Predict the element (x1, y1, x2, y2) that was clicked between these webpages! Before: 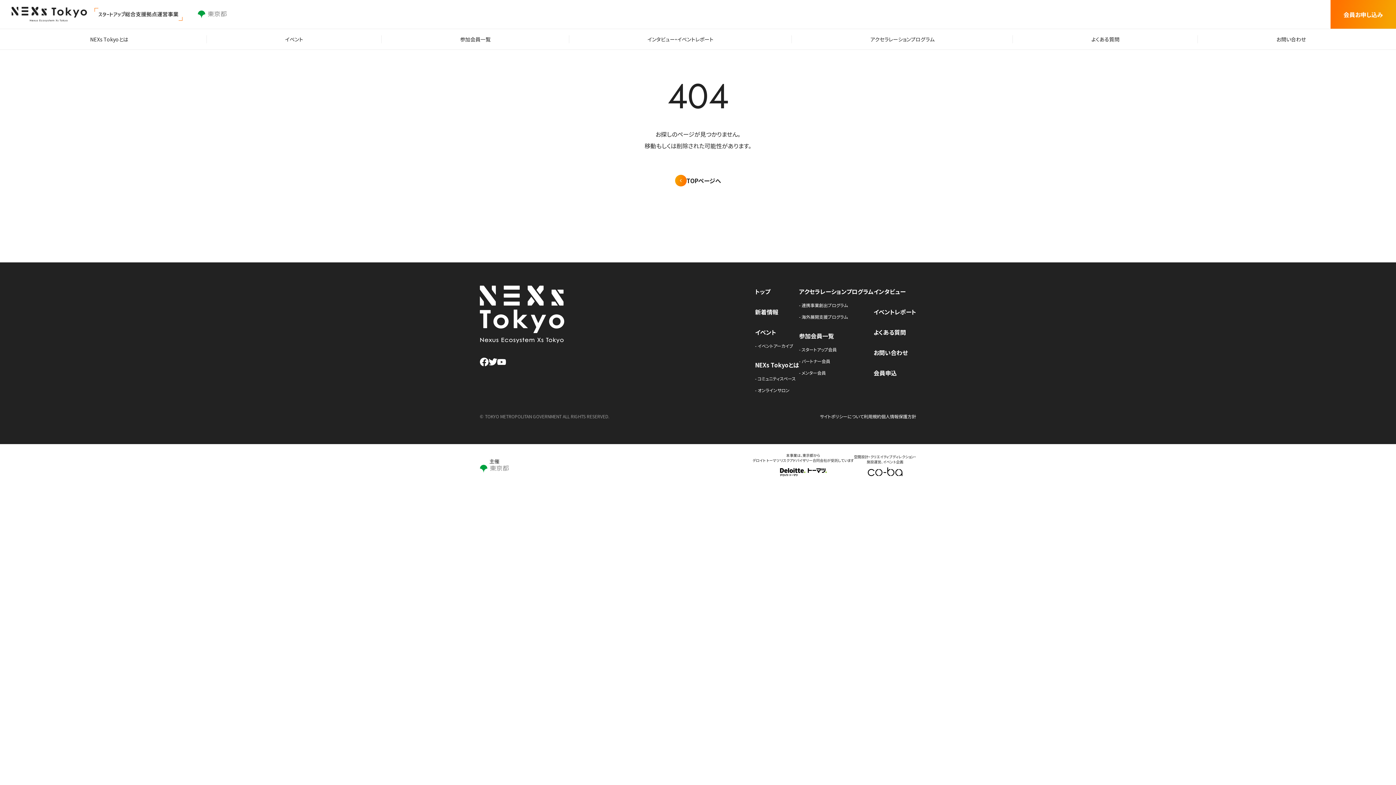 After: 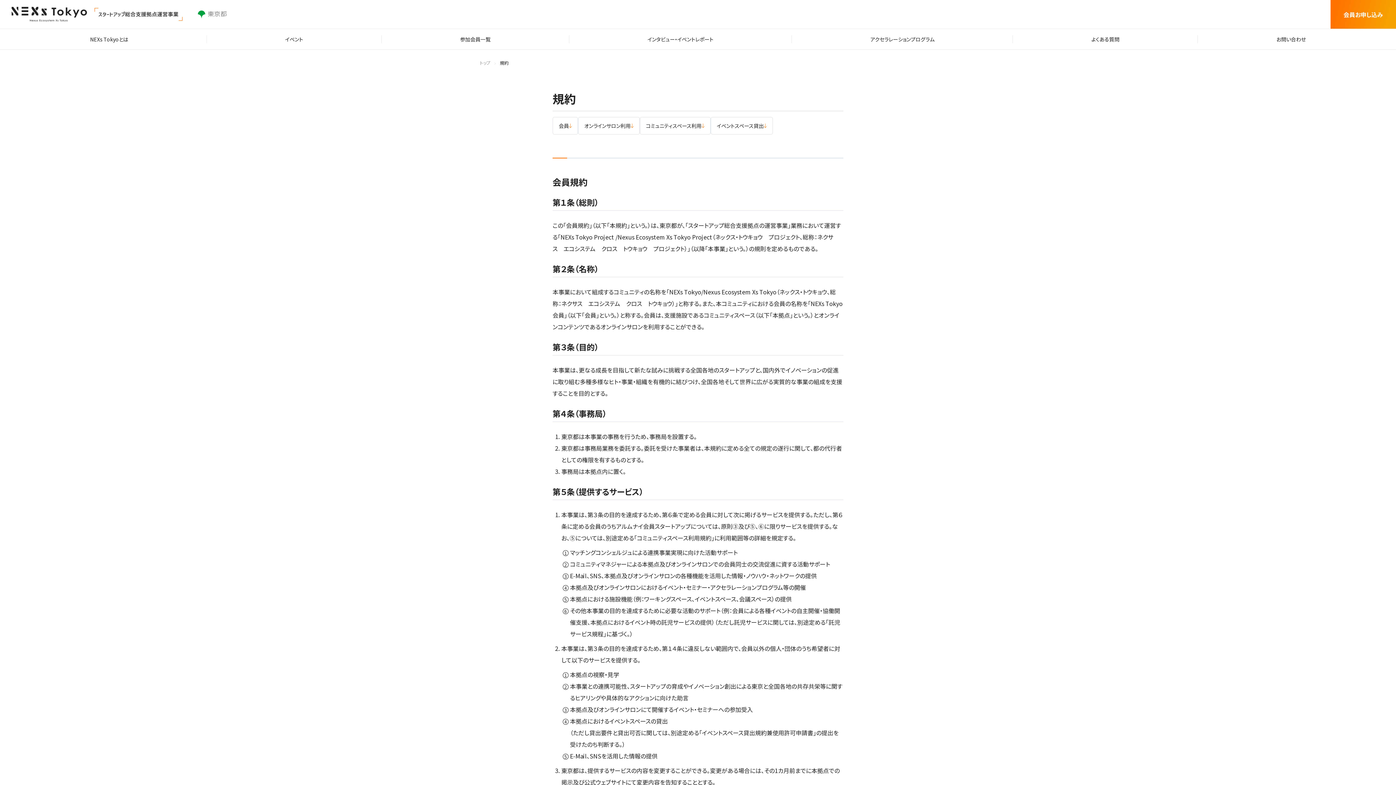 Action: label: 利用規約 bbox: (864, 413, 881, 419)